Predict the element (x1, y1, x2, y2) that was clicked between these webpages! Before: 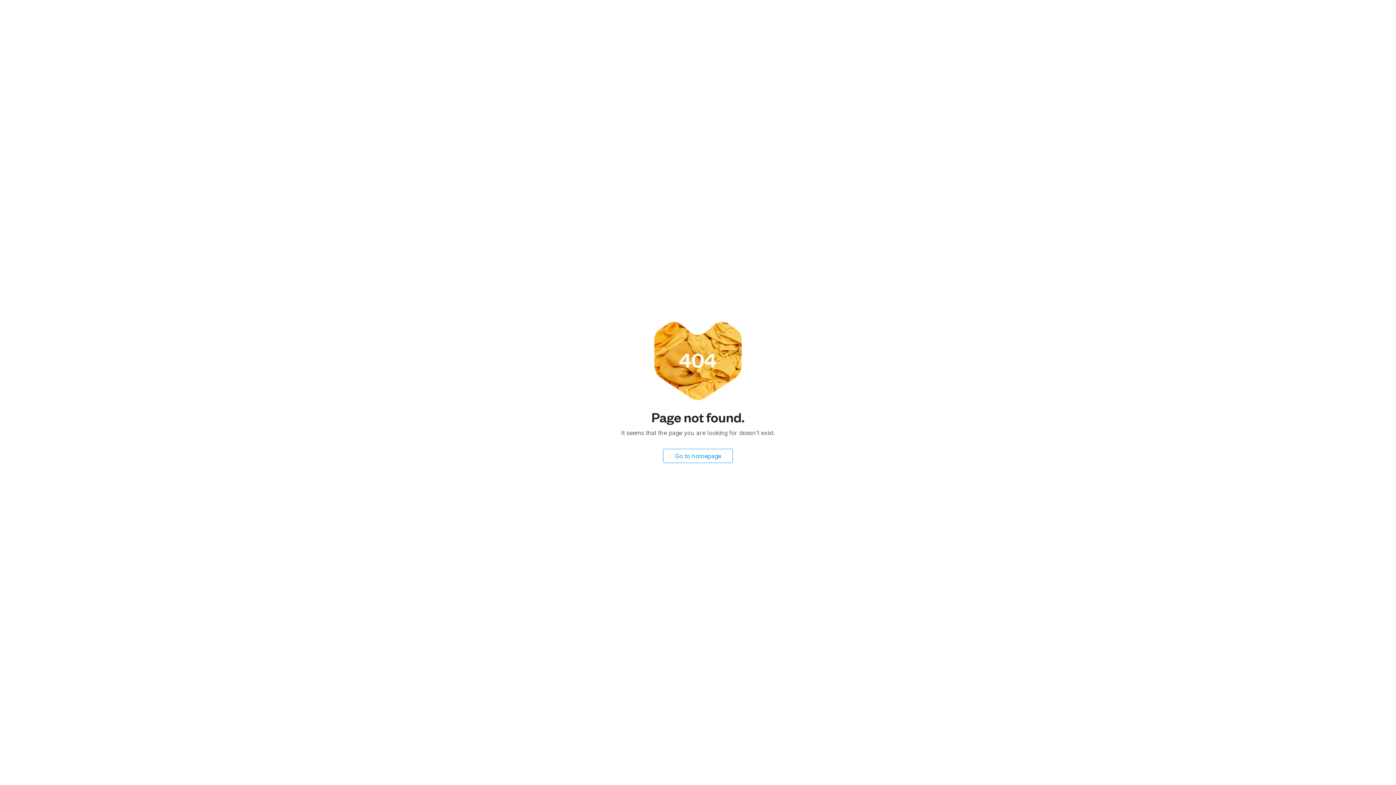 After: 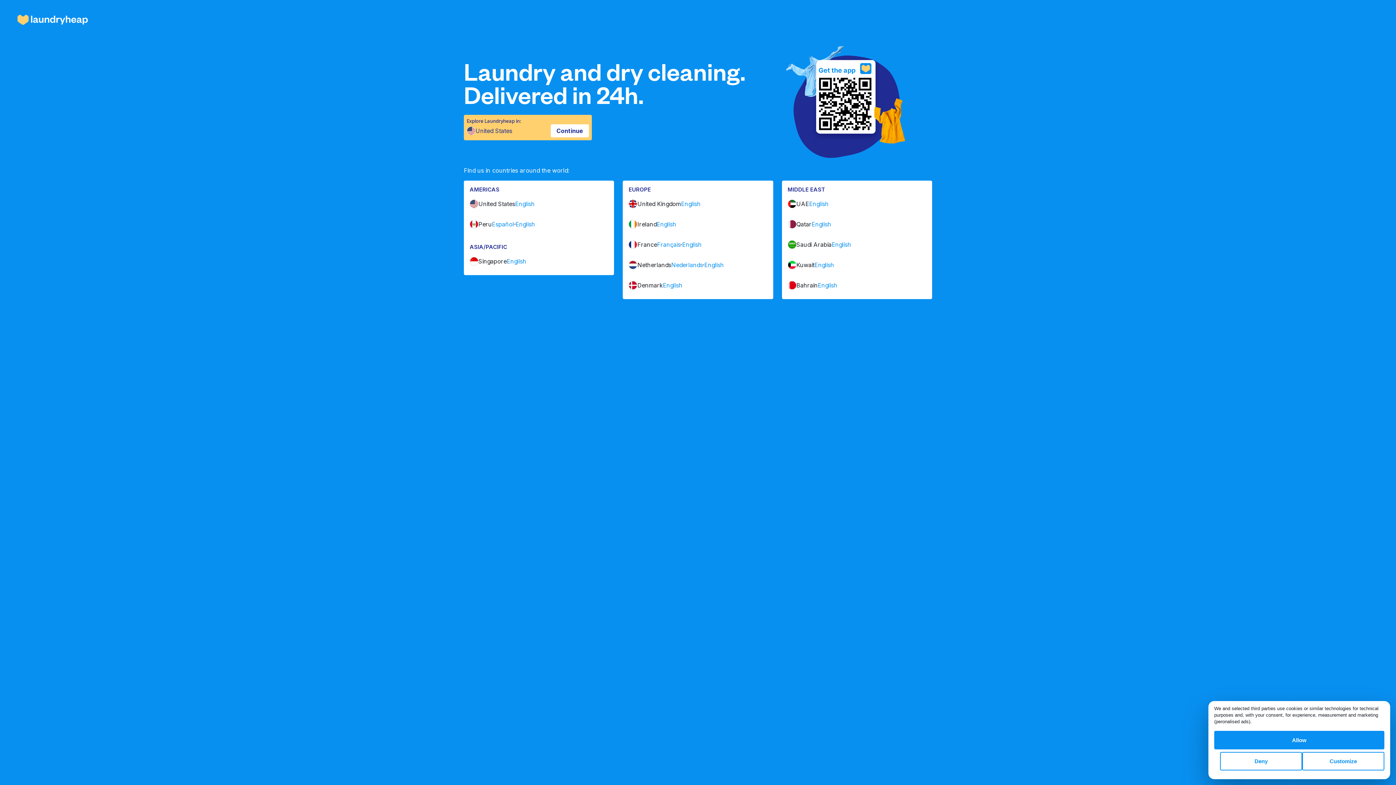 Action: bbox: (663, 449, 733, 463) label: Go to homepage